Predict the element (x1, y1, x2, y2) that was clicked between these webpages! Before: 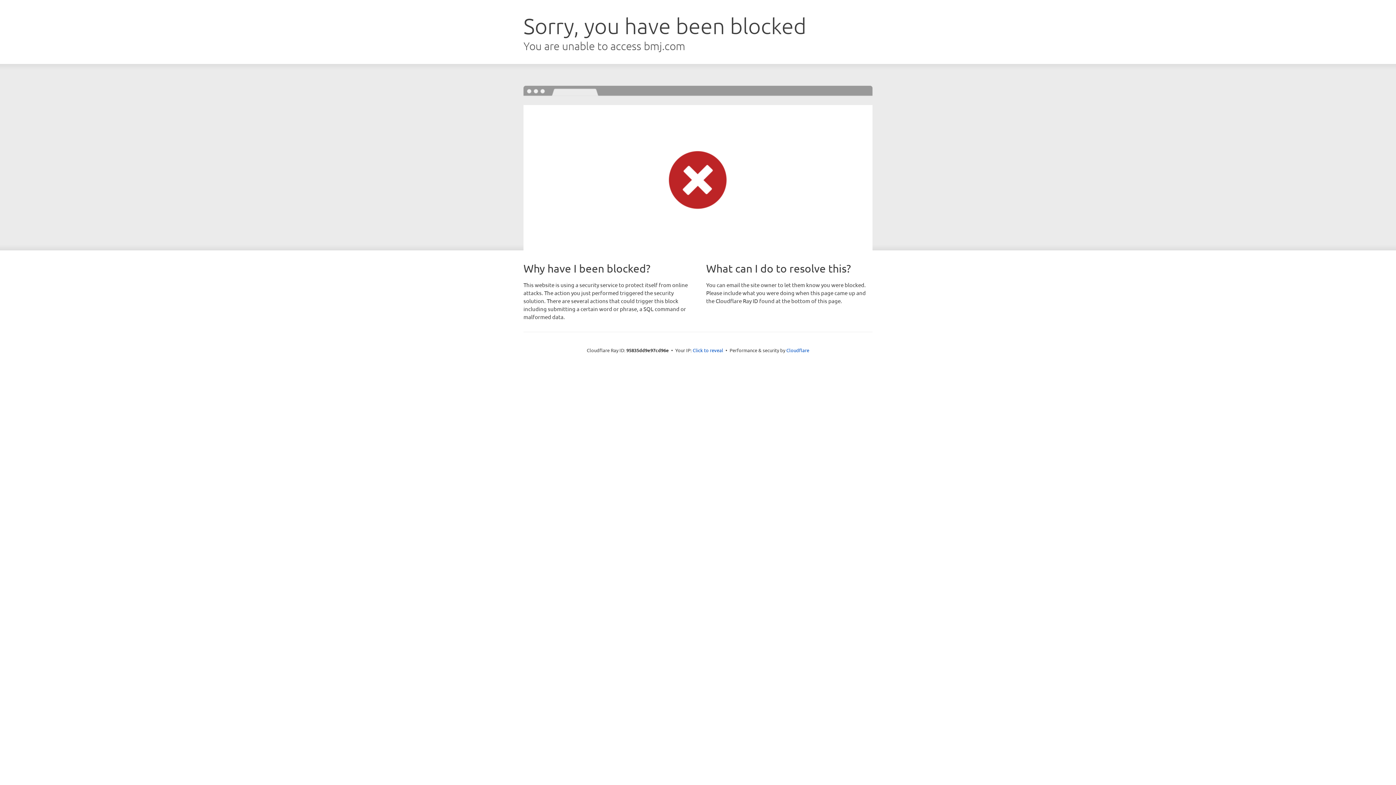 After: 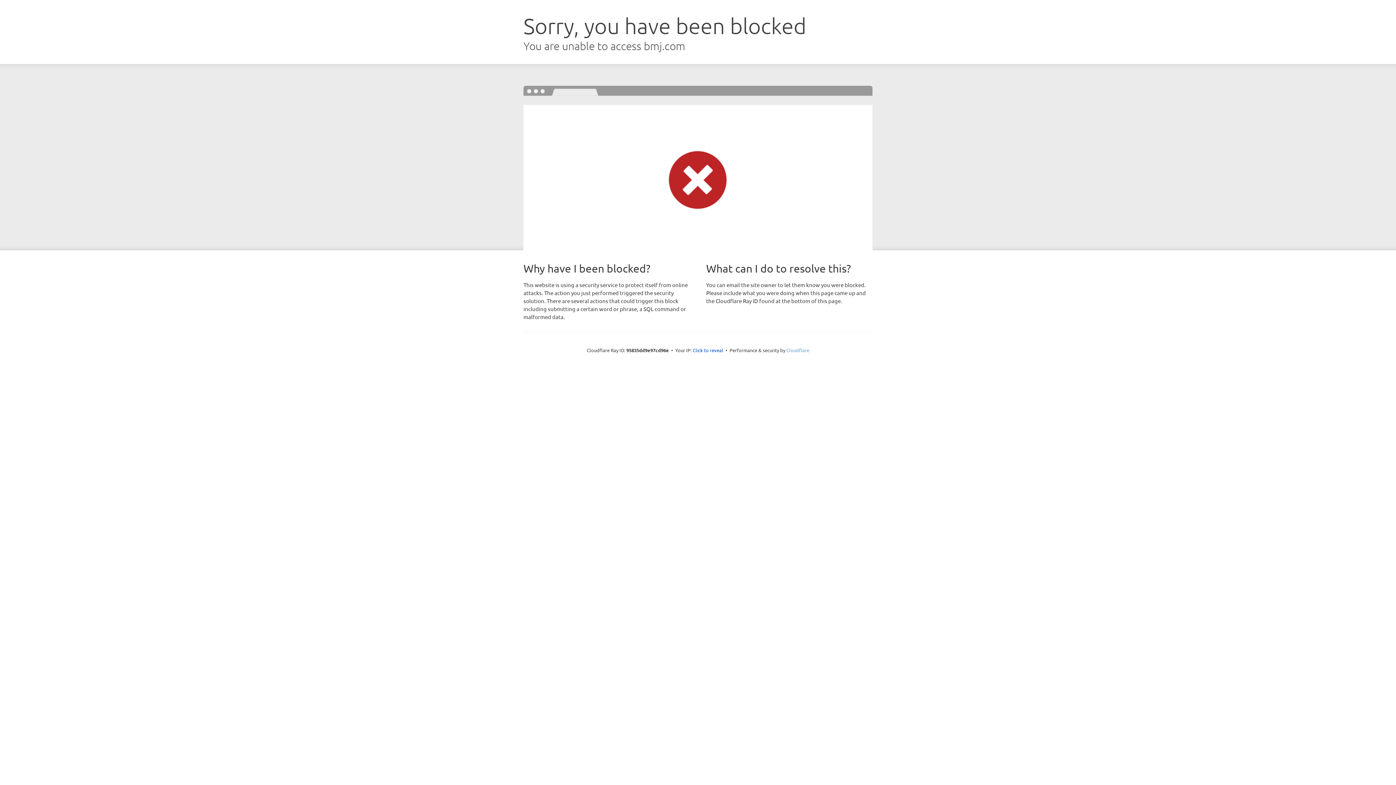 Action: label: Cloudflare bbox: (786, 347, 809, 353)